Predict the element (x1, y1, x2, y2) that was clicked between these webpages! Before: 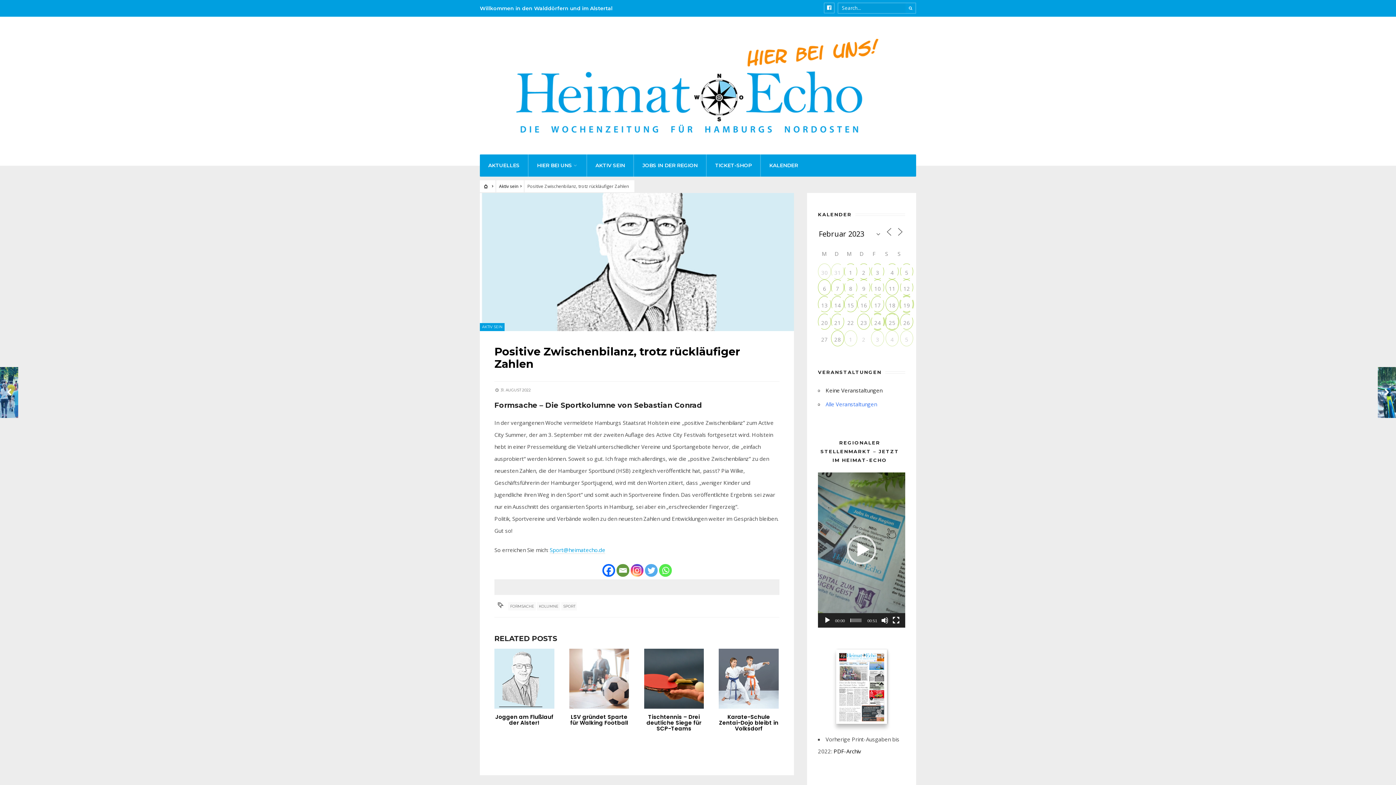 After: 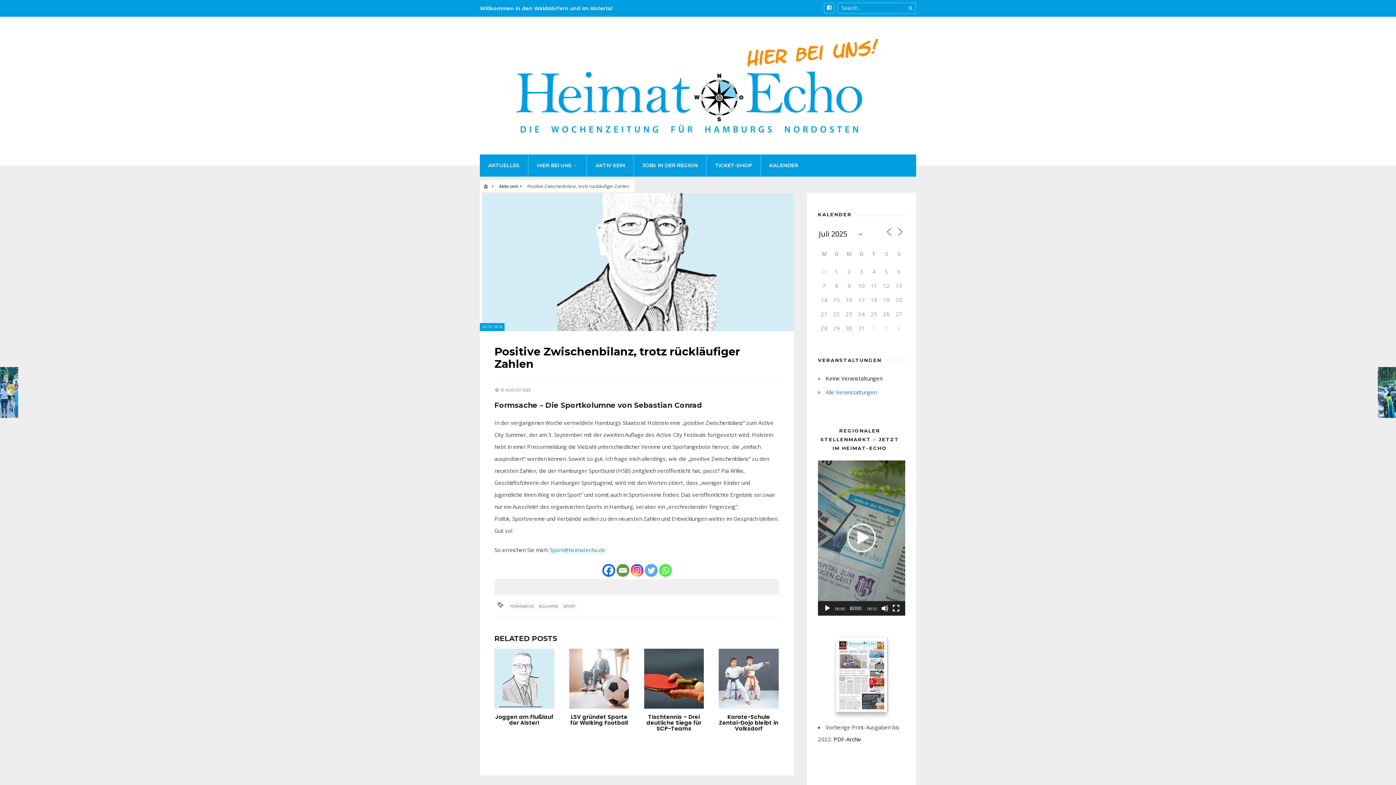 Action: label: Positive Zwischenbilanz, trotz rückläufiger Zahlen bbox: (494, 345, 740, 370)